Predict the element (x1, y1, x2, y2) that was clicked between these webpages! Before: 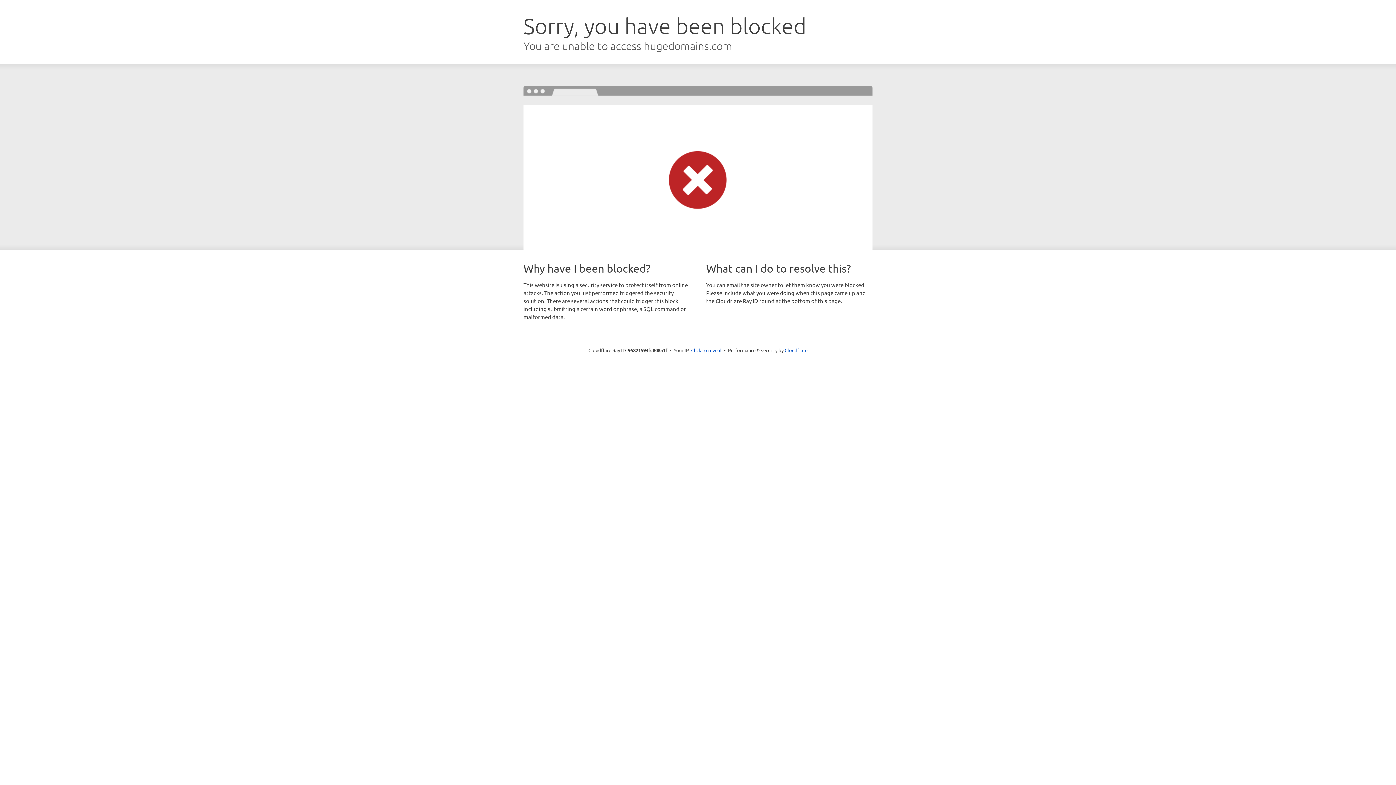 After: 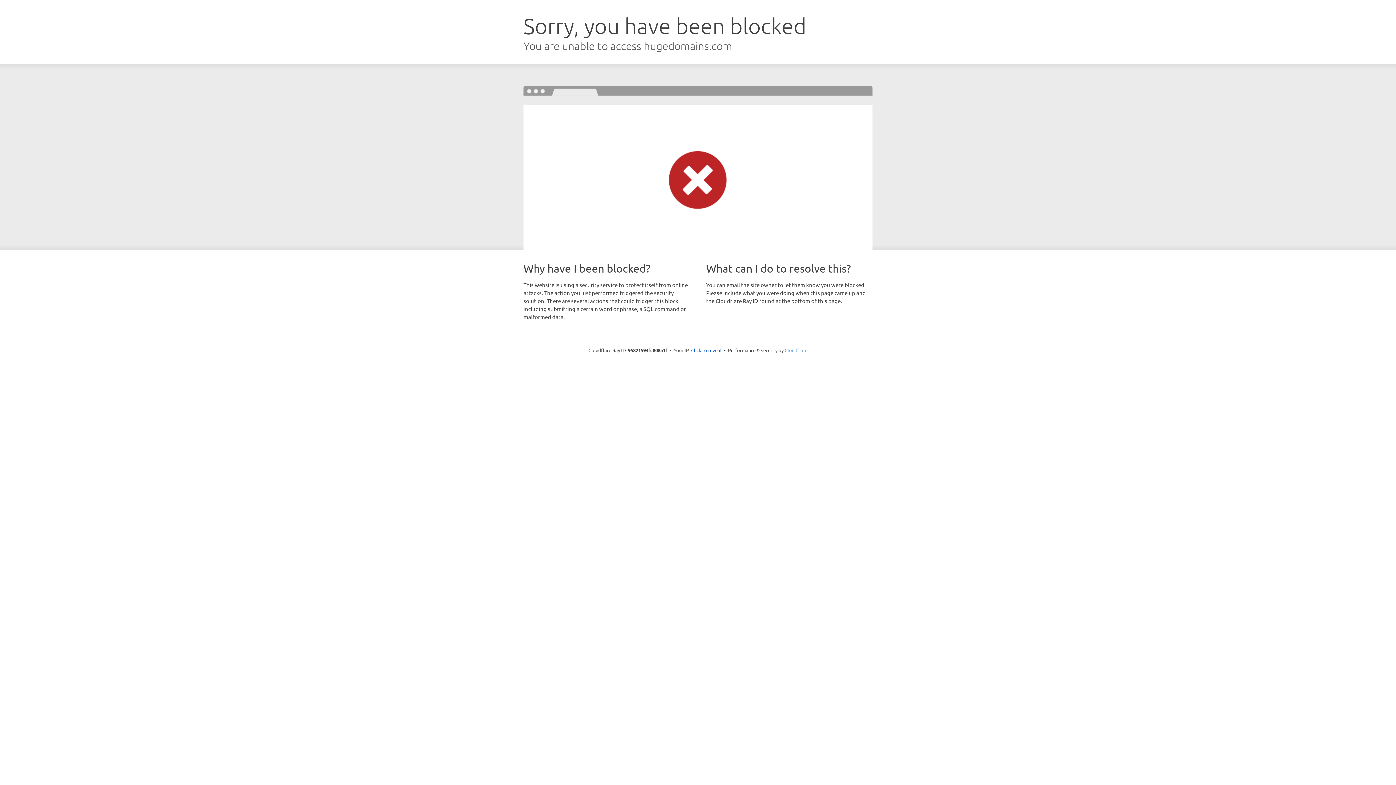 Action: label: Cloudflare bbox: (784, 347, 807, 353)